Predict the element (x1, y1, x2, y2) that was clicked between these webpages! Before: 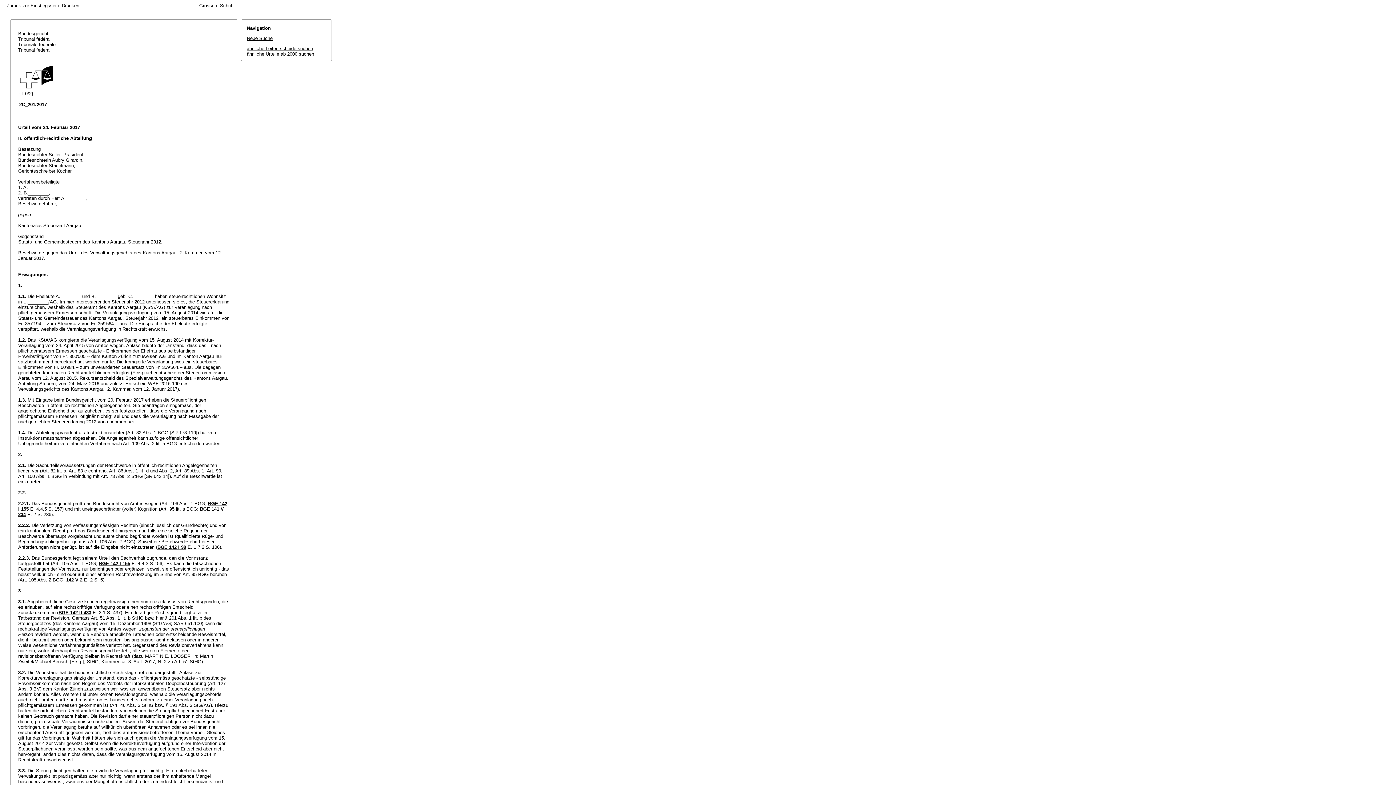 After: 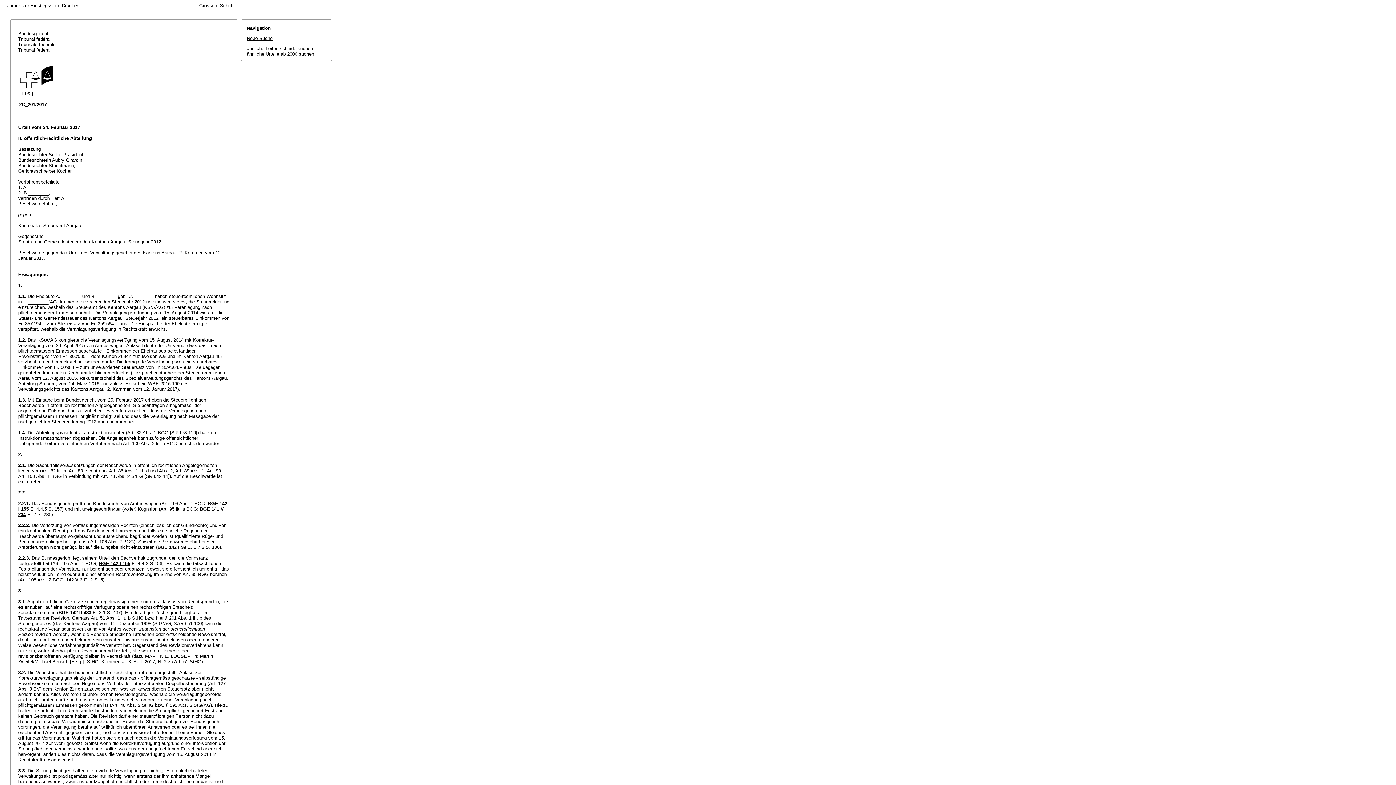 Action: bbox: (61, 2, 79, 8) label: Drucken